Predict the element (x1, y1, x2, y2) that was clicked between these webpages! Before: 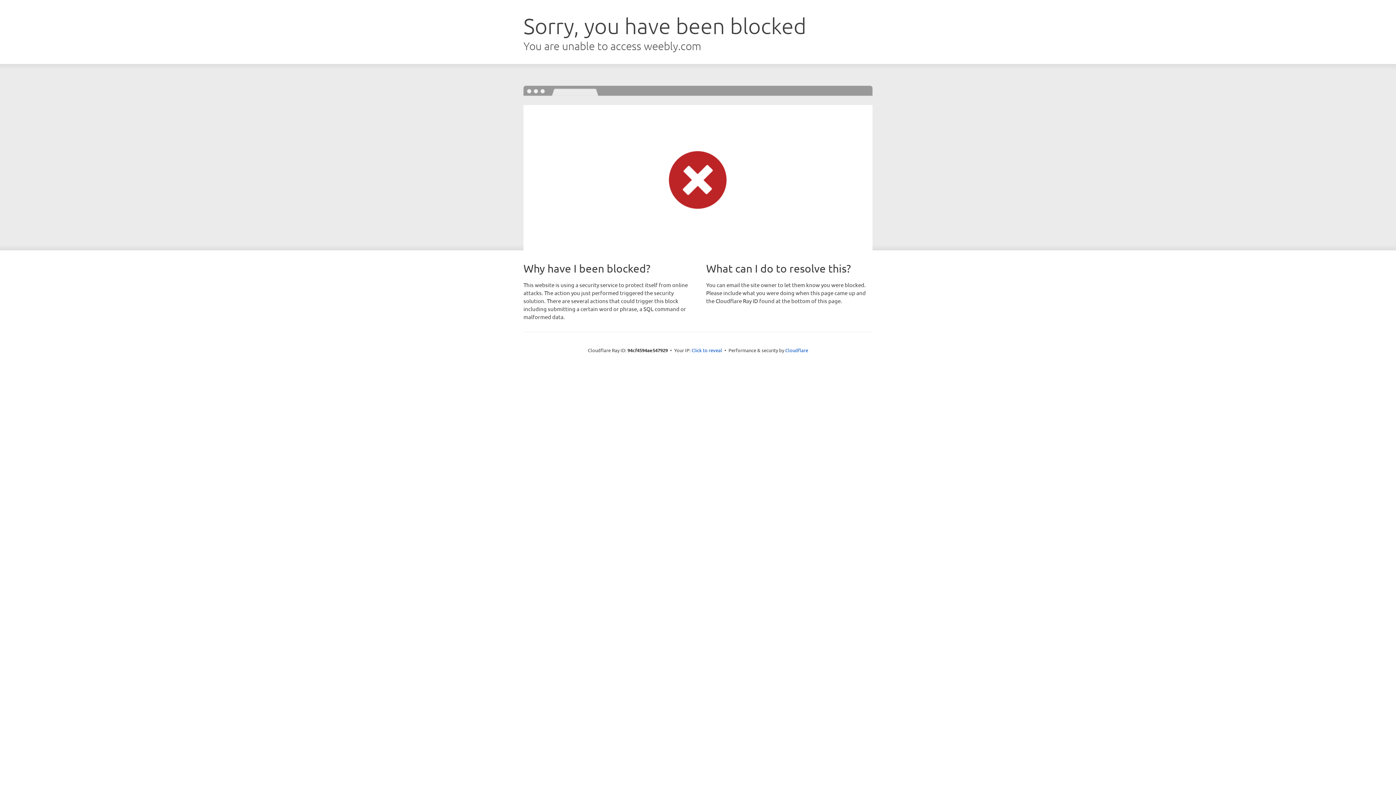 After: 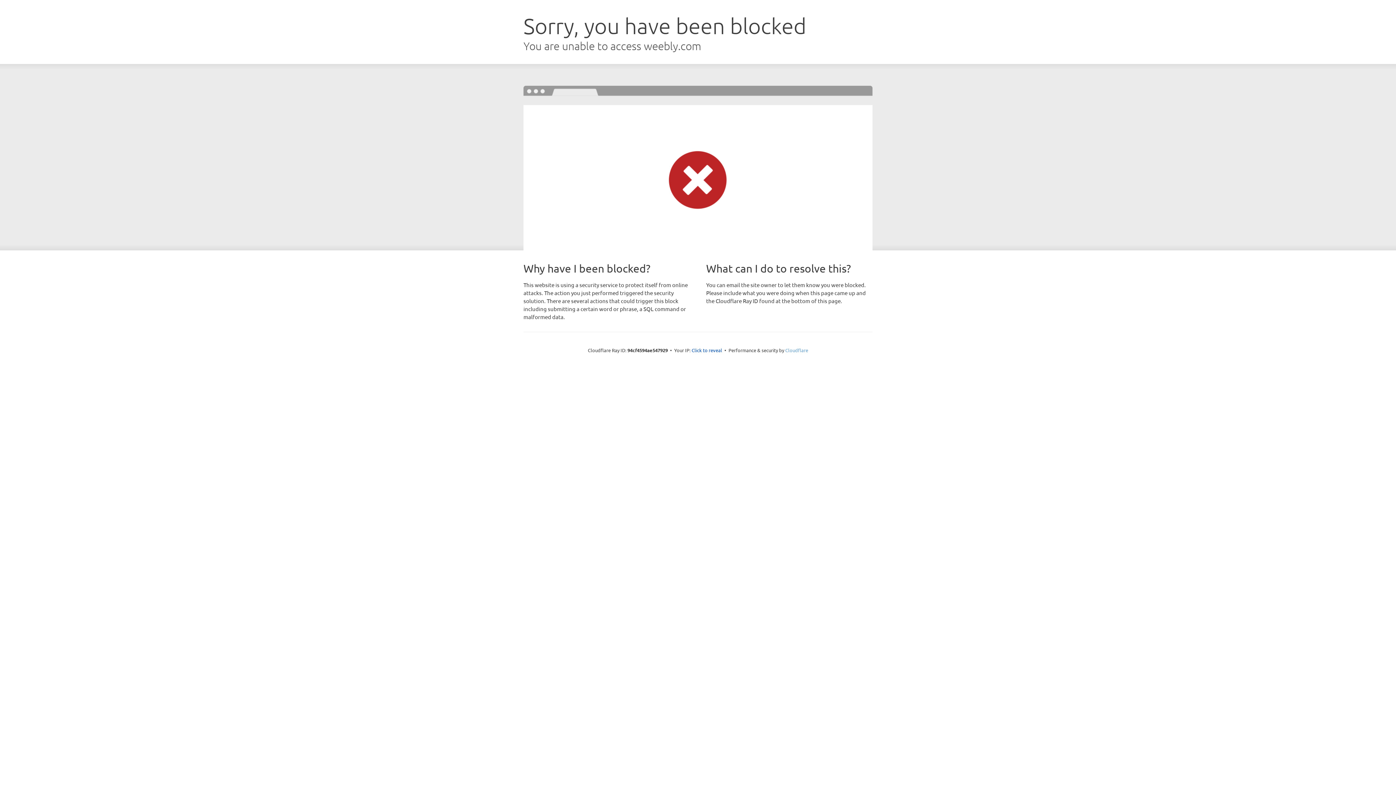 Action: bbox: (785, 347, 808, 353) label: Cloudflare